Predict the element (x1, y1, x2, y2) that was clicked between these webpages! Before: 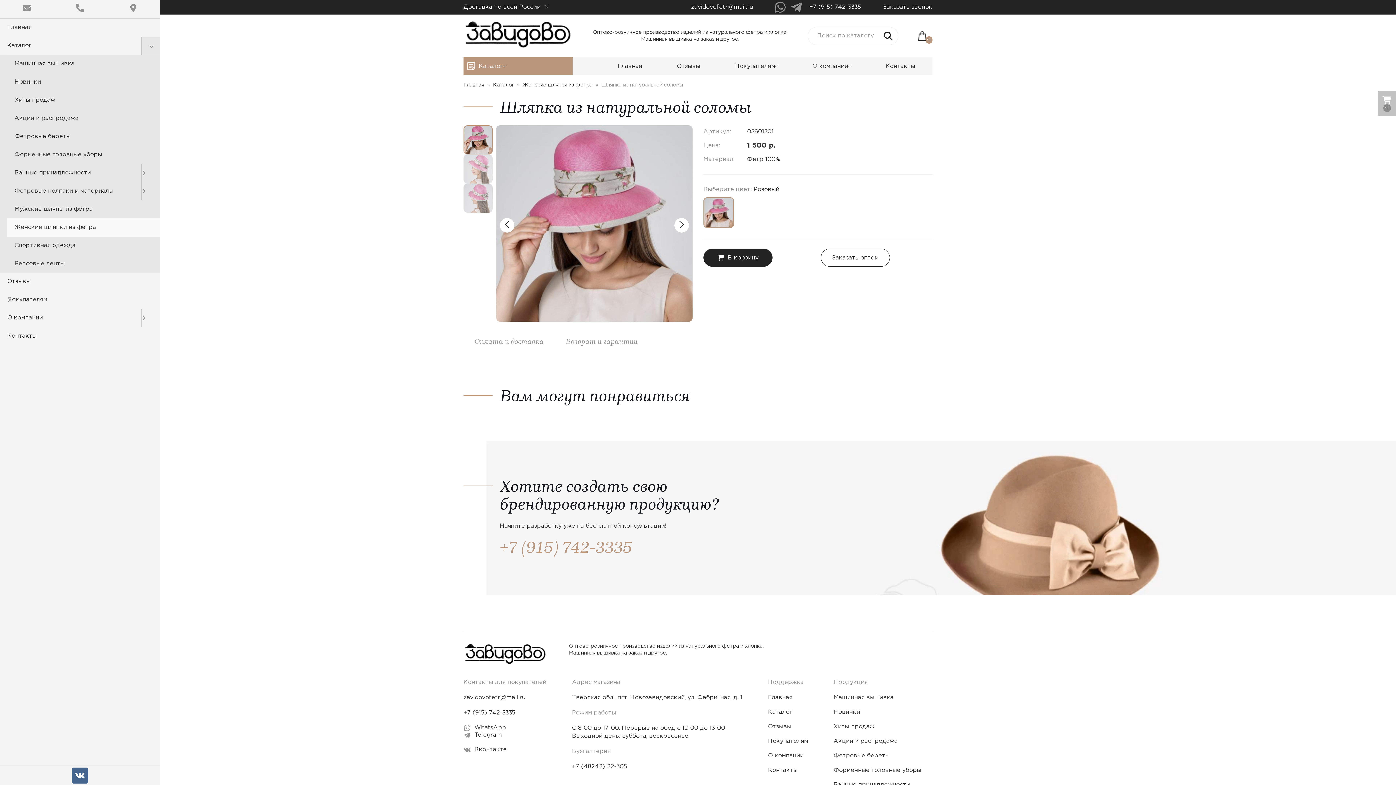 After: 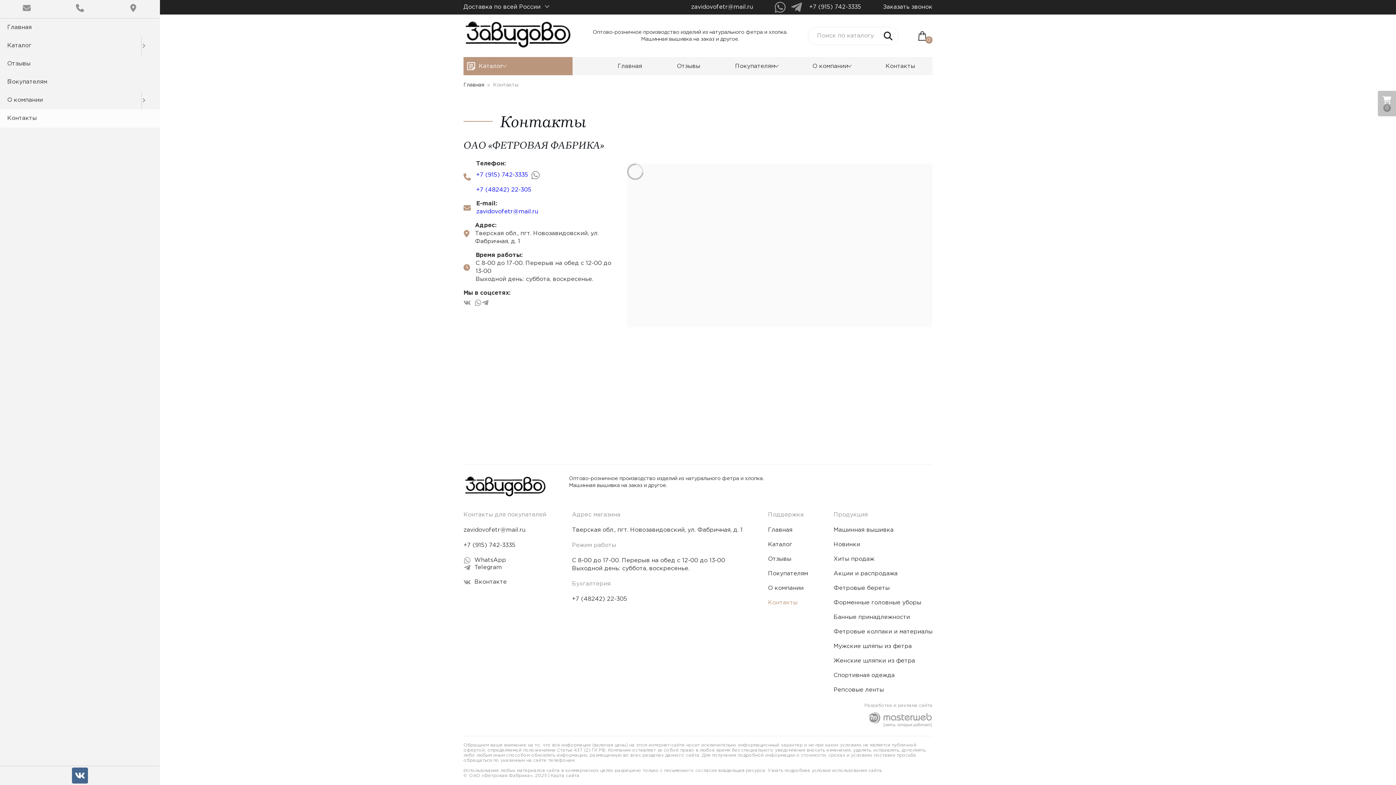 Action: label: Контакты bbox: (768, 767, 797, 774)